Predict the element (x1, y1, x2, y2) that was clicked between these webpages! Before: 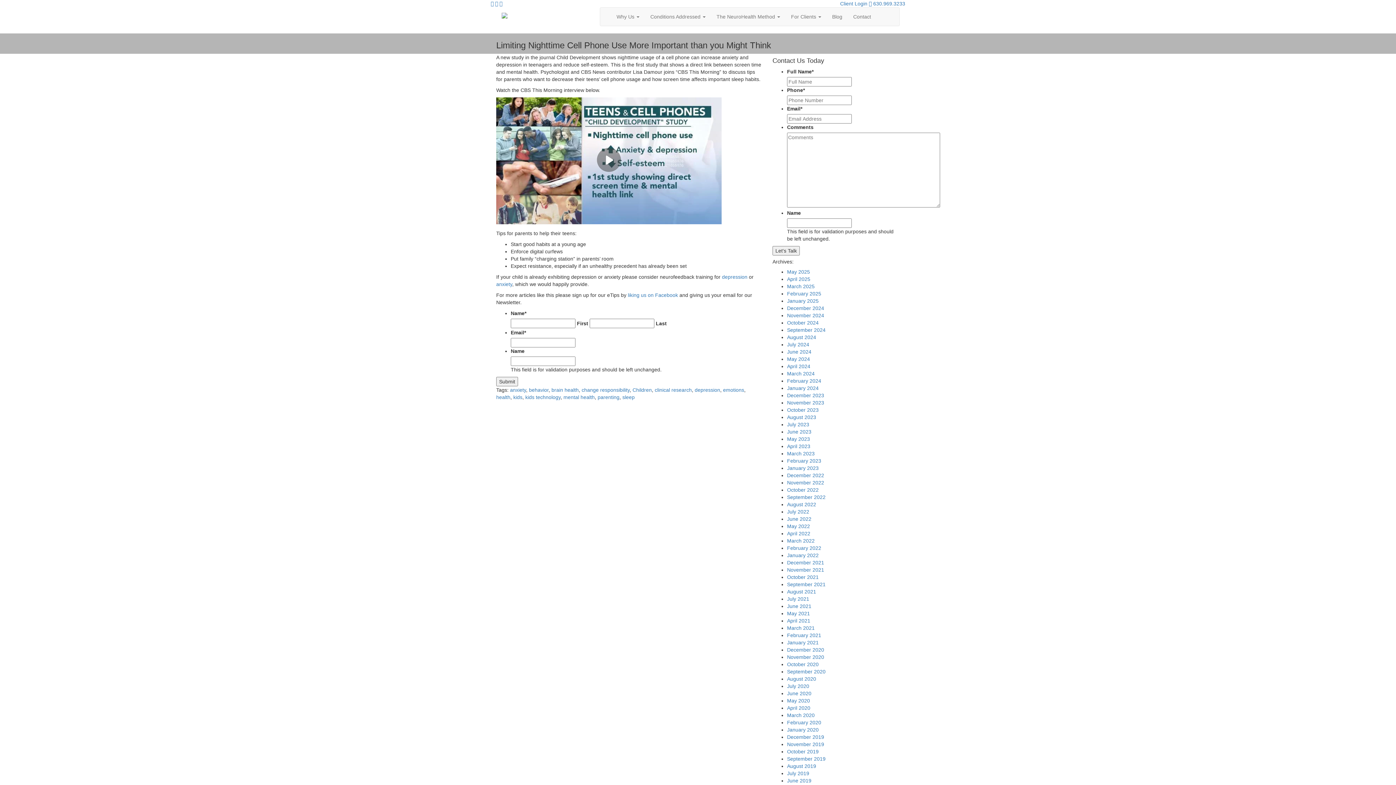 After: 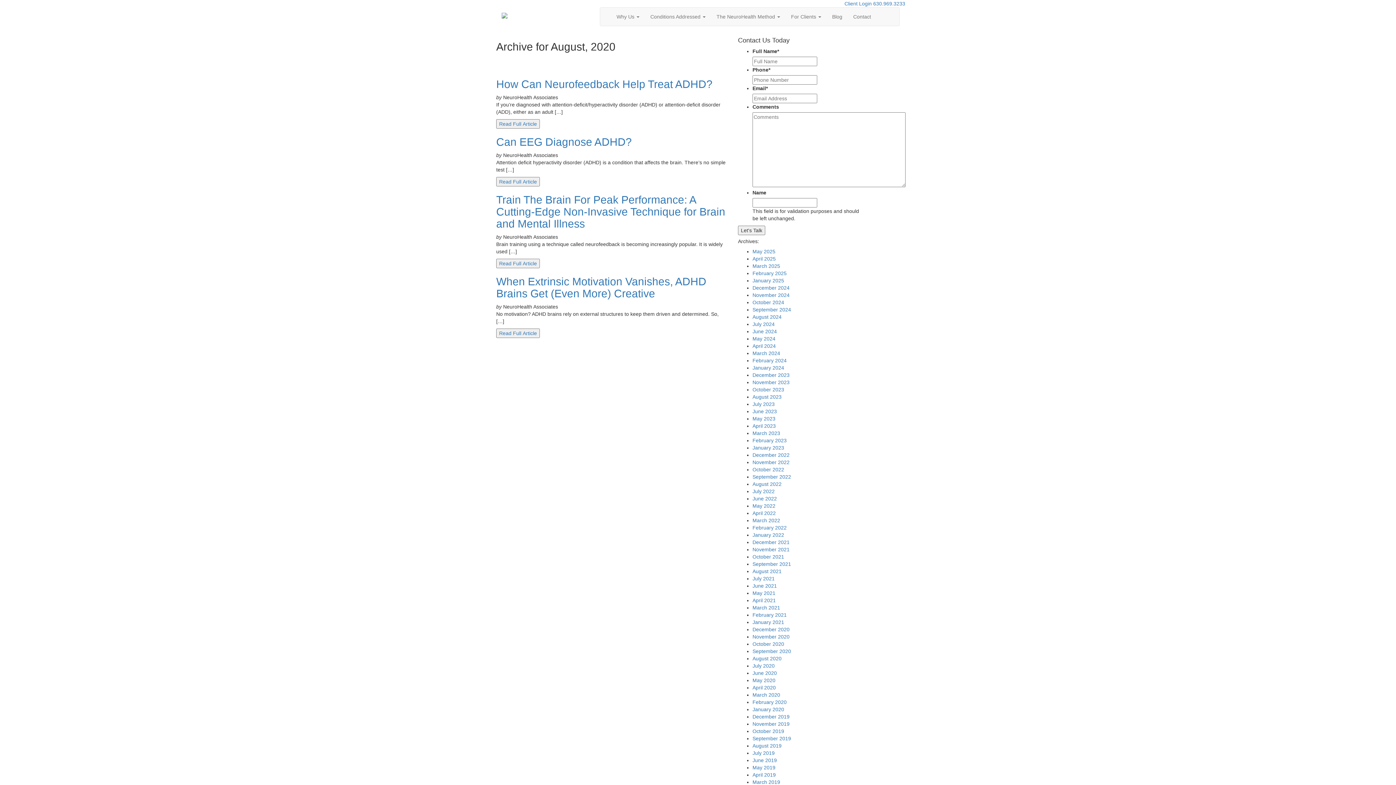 Action: bbox: (787, 676, 816, 682) label: August 2020